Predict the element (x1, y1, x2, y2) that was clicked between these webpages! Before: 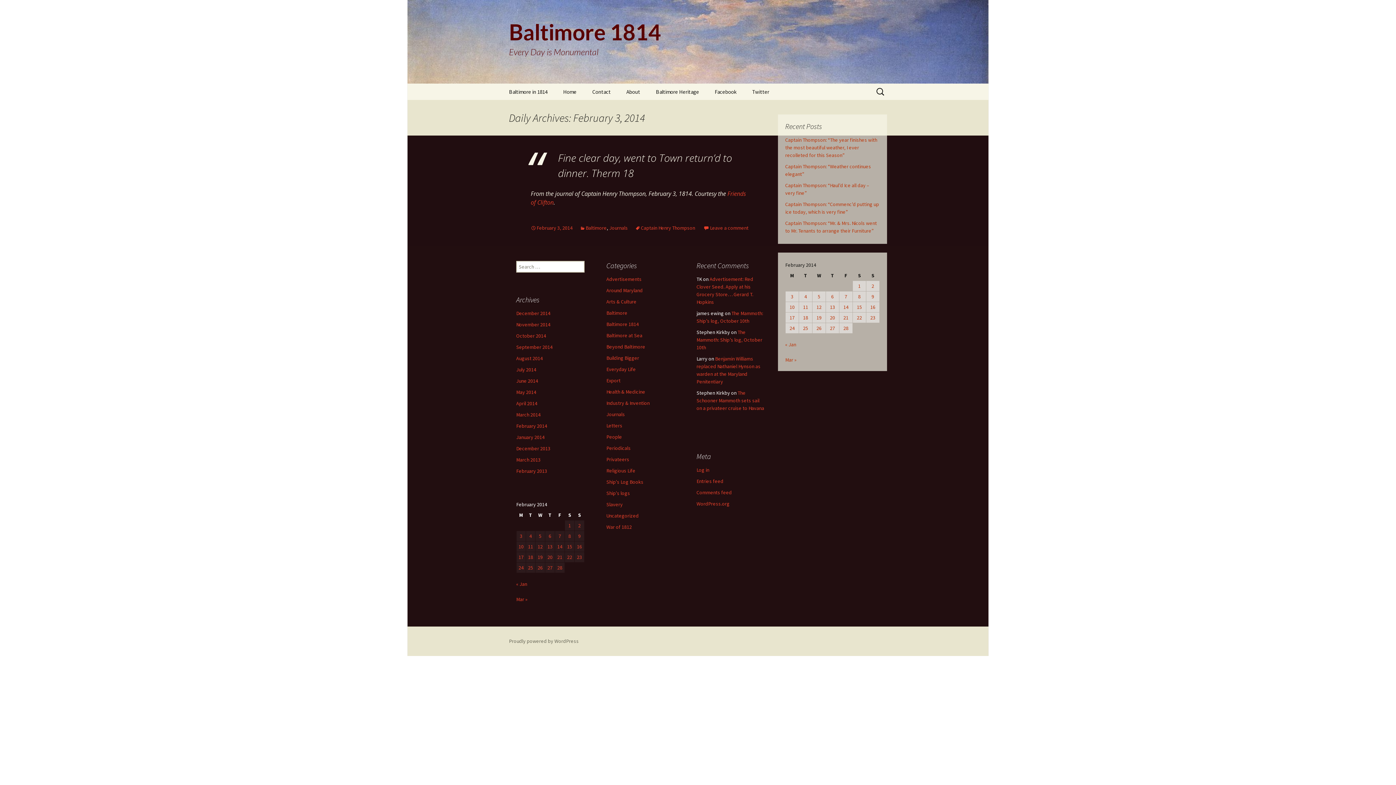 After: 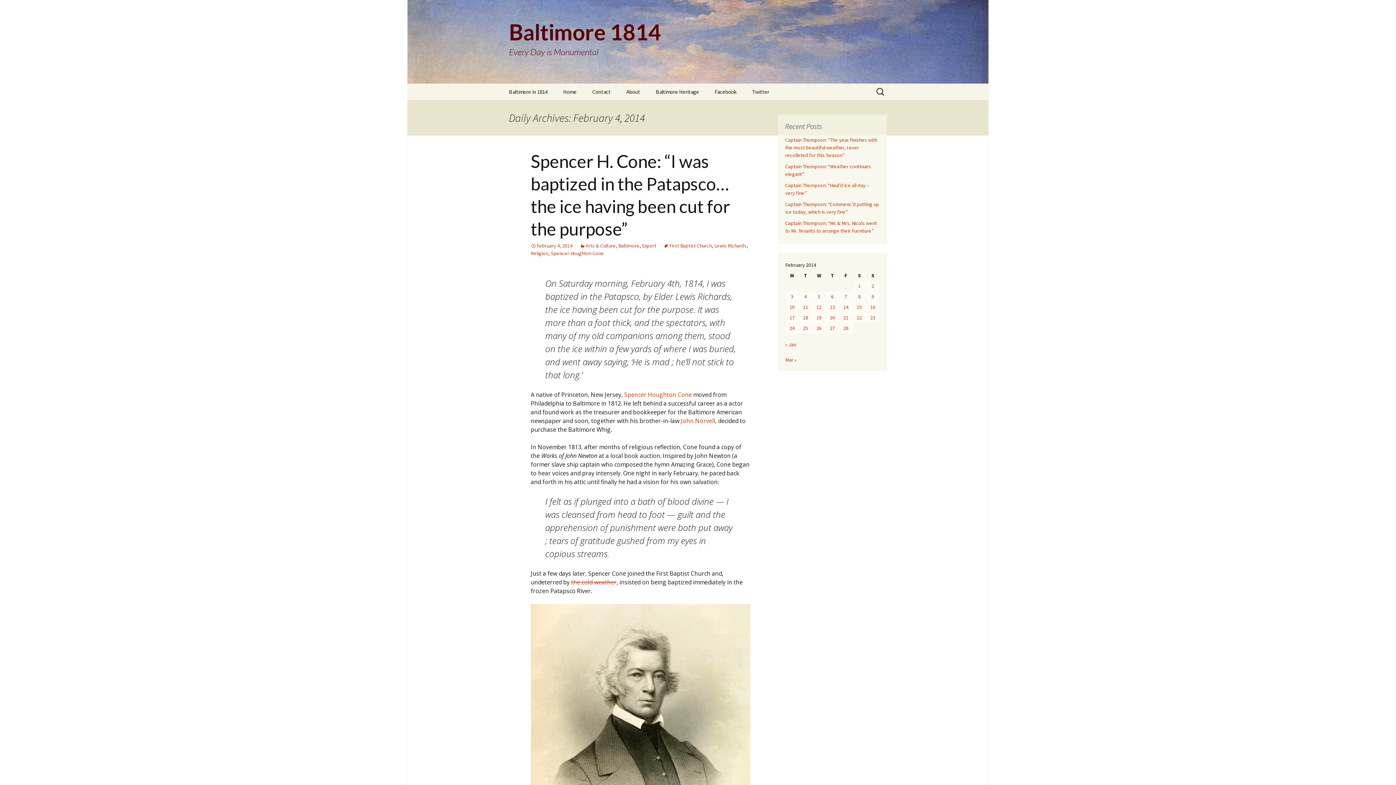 Action: label: Posts published on February 4, 2014 bbox: (799, 291, 812, 301)